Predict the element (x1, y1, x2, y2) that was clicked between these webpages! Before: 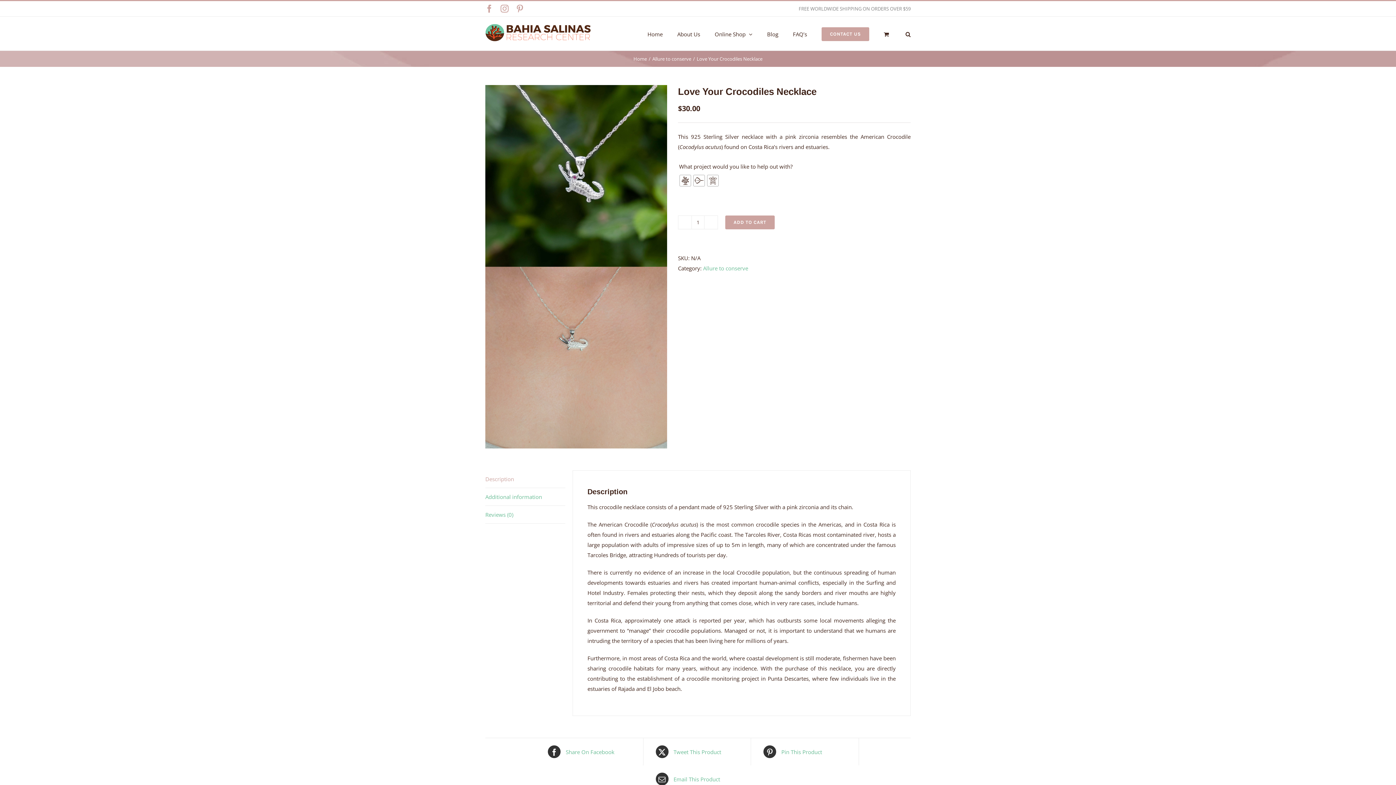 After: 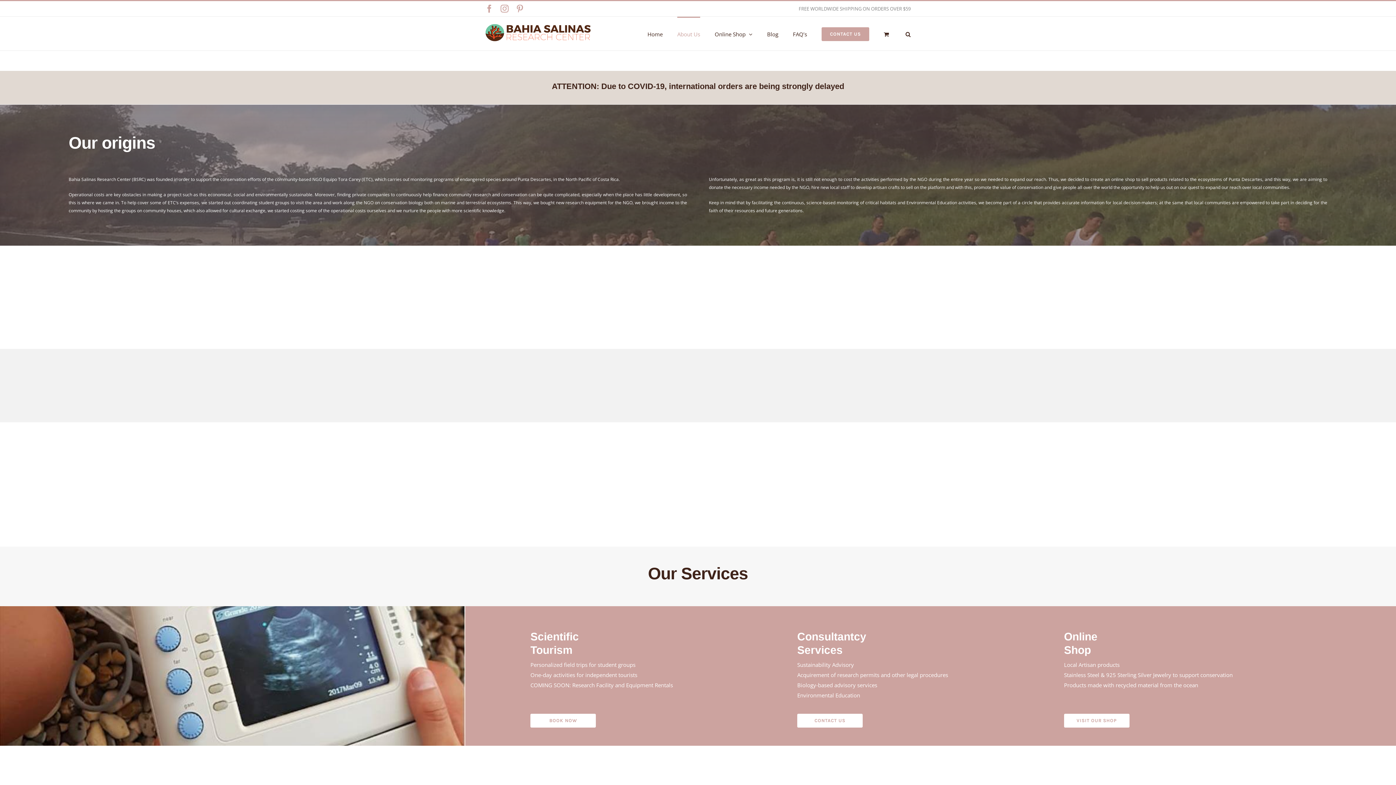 Action: label: About Us bbox: (677, 16, 700, 50)